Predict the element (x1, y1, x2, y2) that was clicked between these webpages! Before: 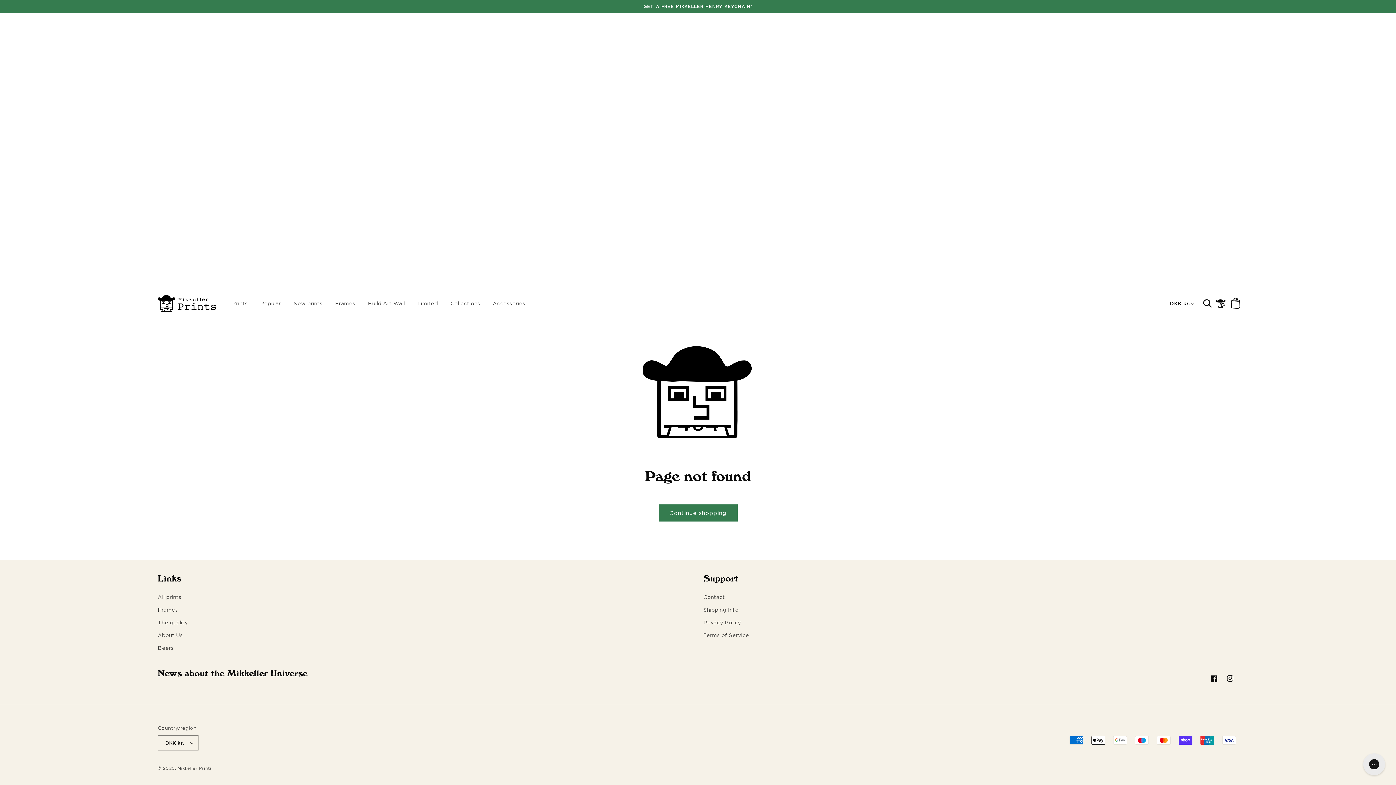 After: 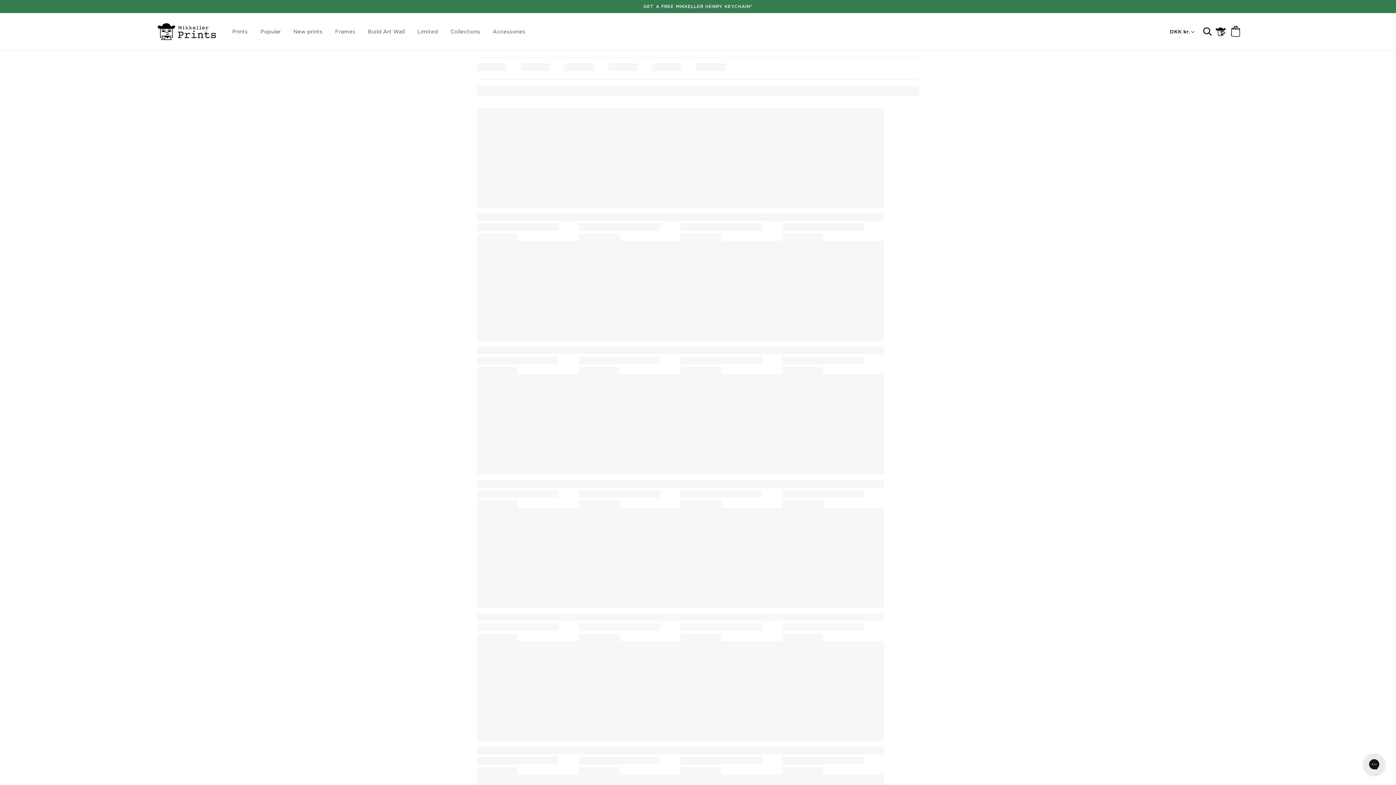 Action: bbox: (658, 504, 737, 521) label: Continue shopping